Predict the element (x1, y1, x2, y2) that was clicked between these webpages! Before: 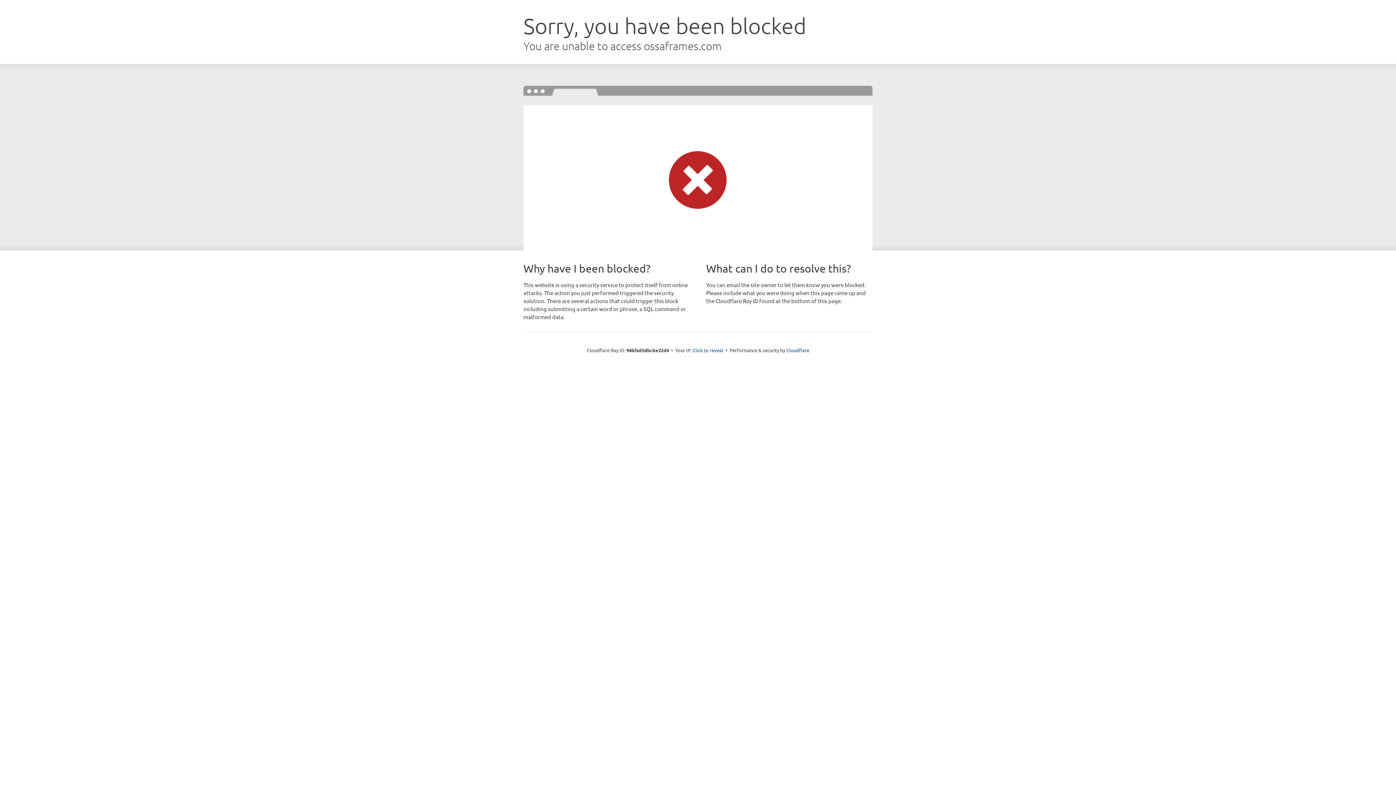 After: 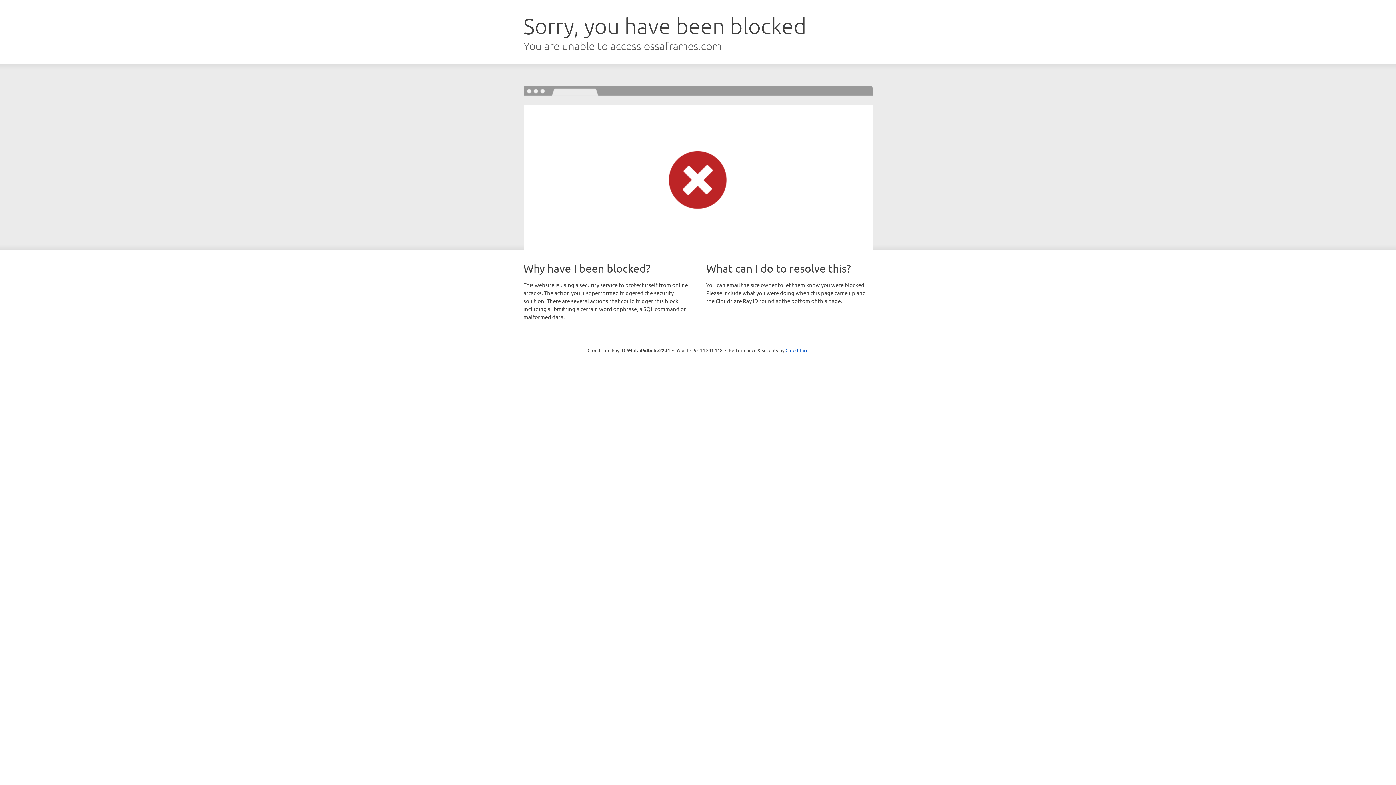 Action: label: Click to reveal bbox: (692, 346, 723, 353)